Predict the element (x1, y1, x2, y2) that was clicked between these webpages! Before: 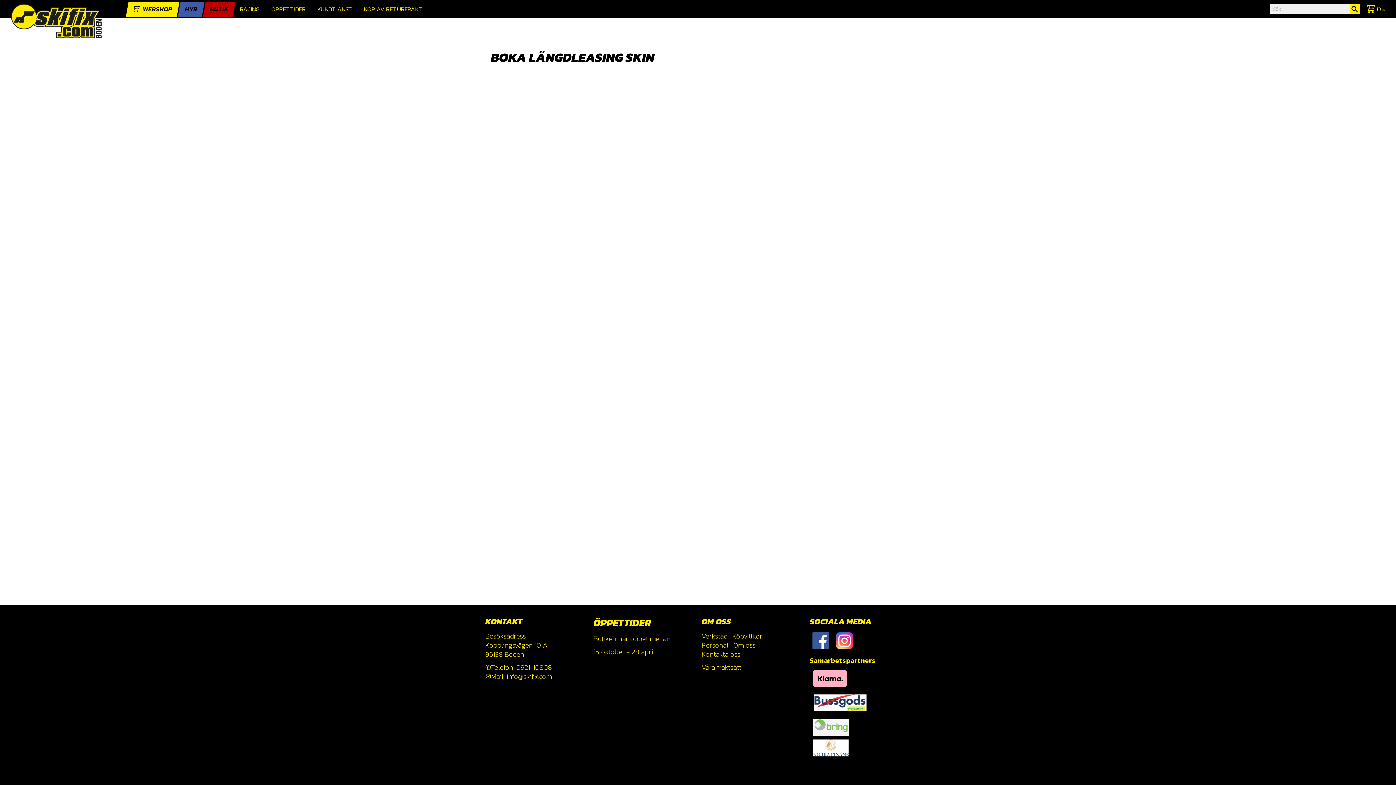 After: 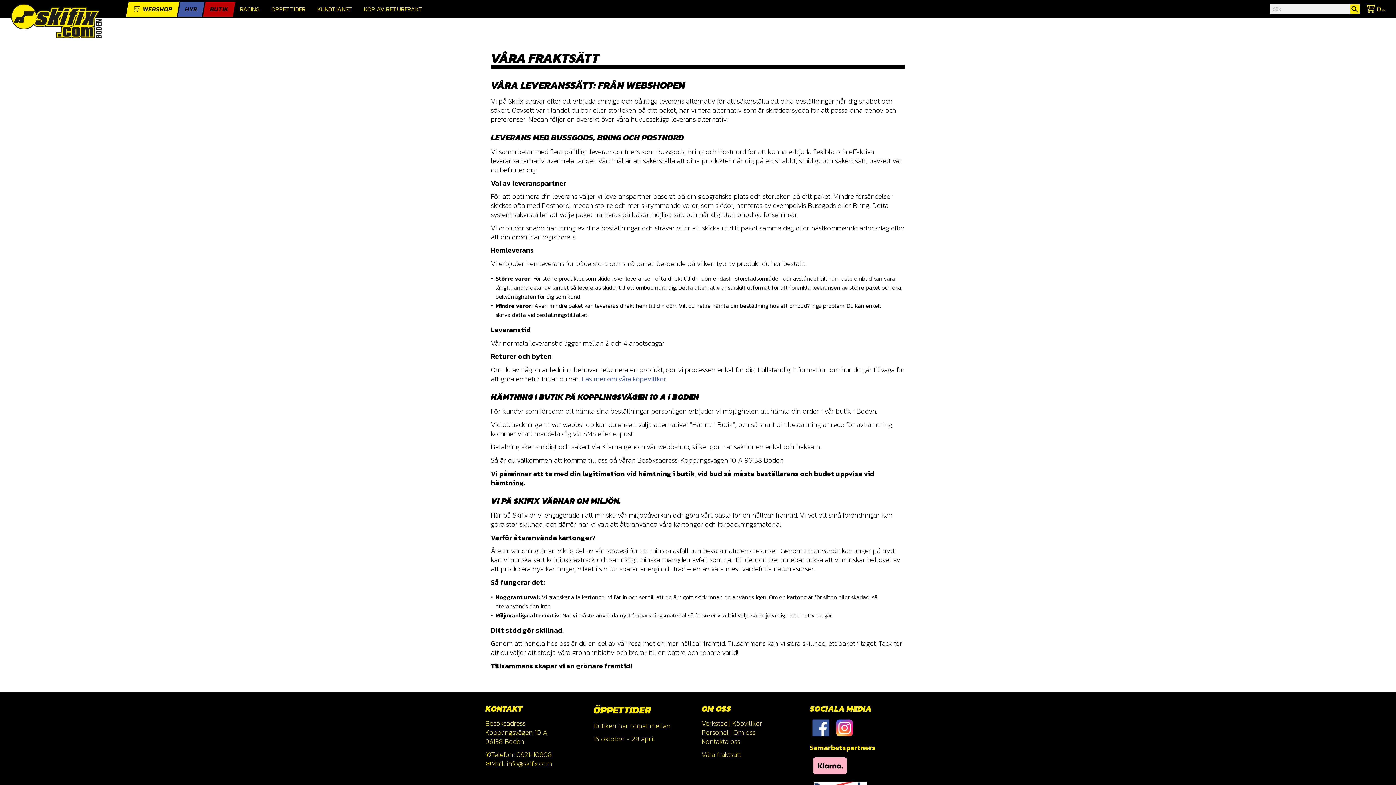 Action: bbox: (701, 662, 741, 673) label: Våra fraktsätt